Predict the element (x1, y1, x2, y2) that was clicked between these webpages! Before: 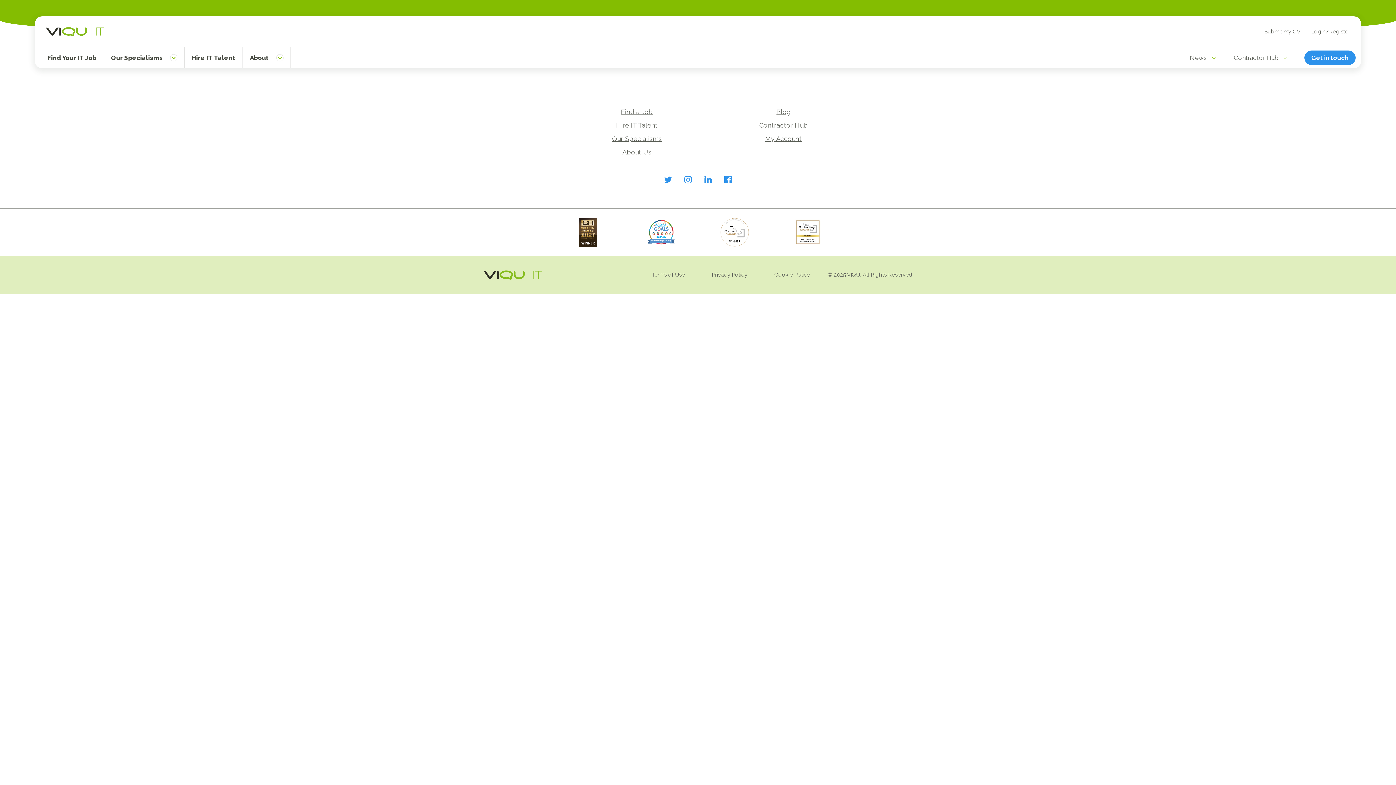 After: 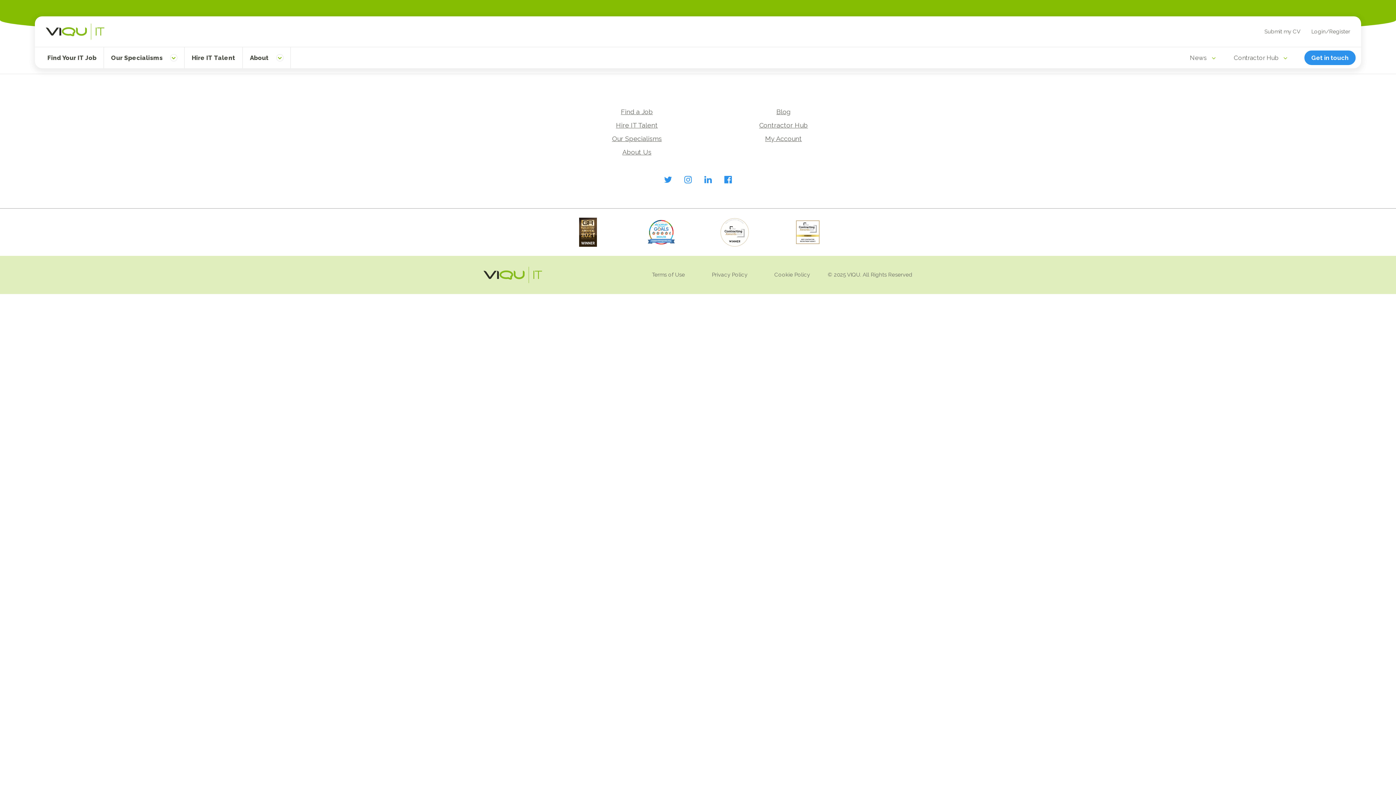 Action: bbox: (720, 217, 749, 246)